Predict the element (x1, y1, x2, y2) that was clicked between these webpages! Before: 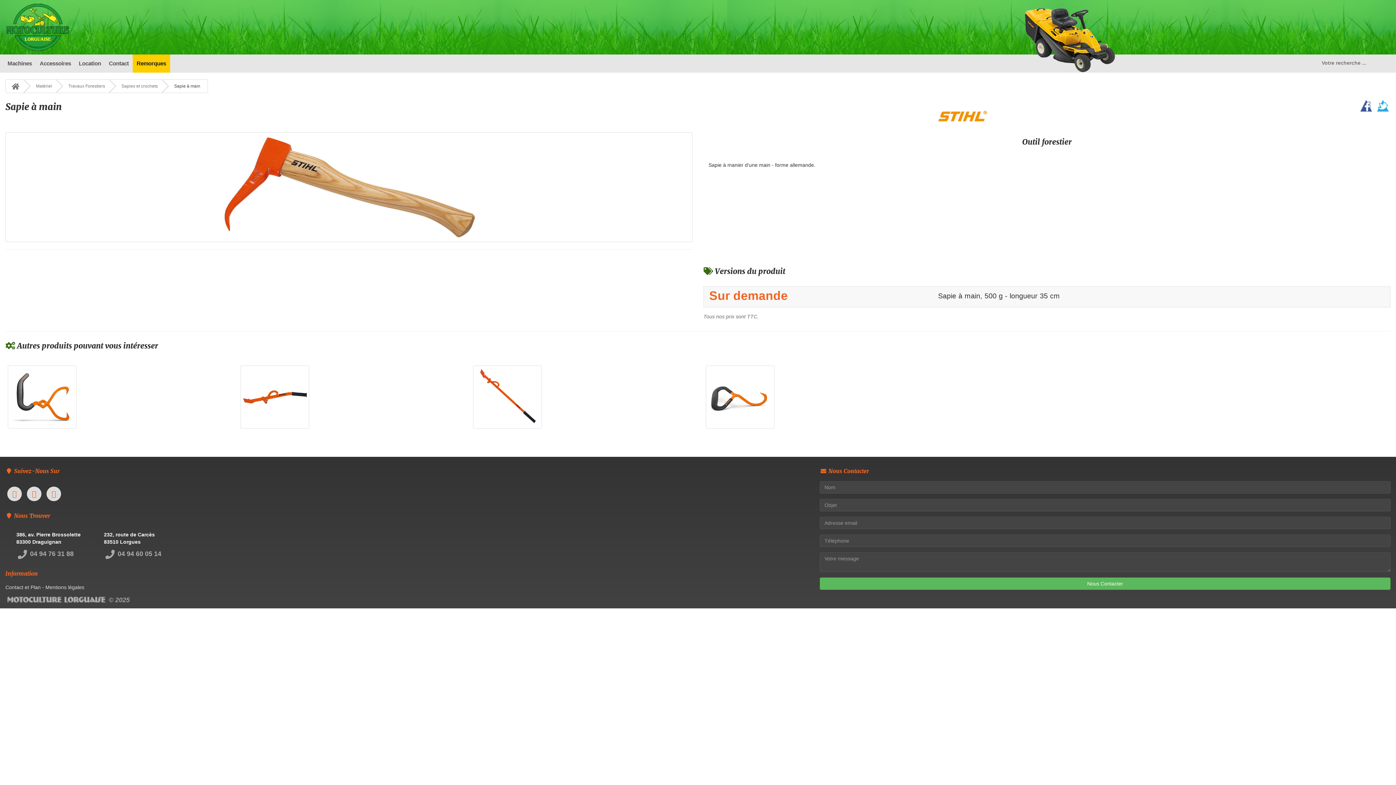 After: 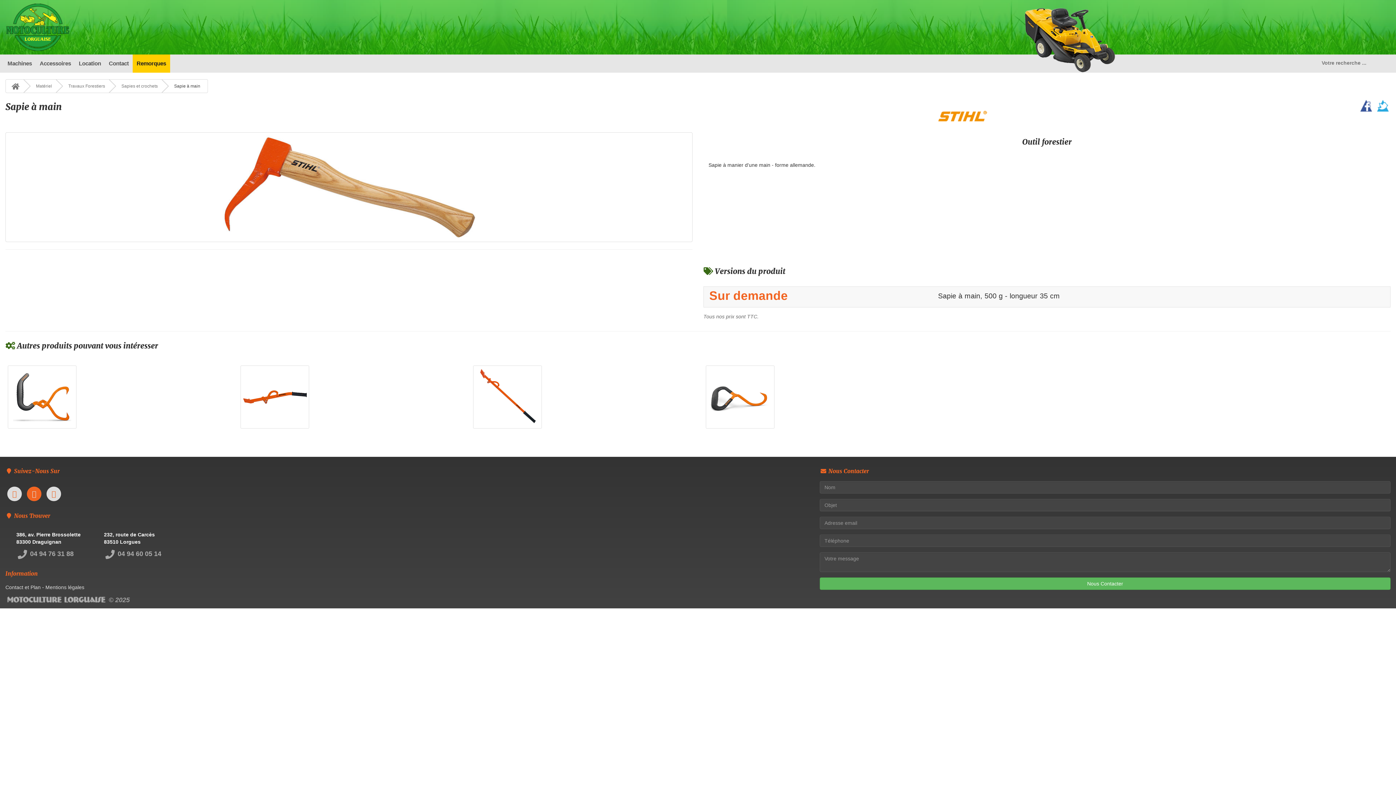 Action: bbox: (26, 486, 41, 501)